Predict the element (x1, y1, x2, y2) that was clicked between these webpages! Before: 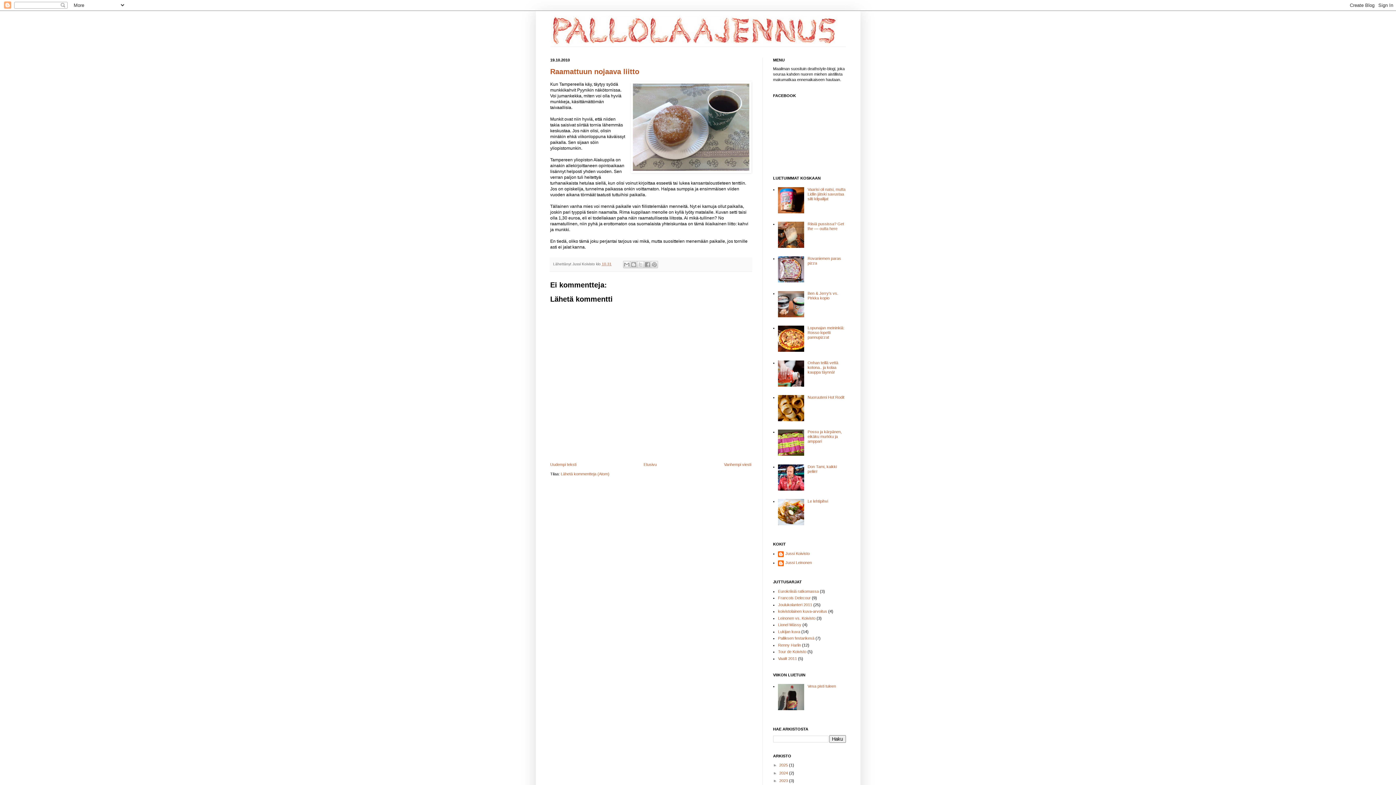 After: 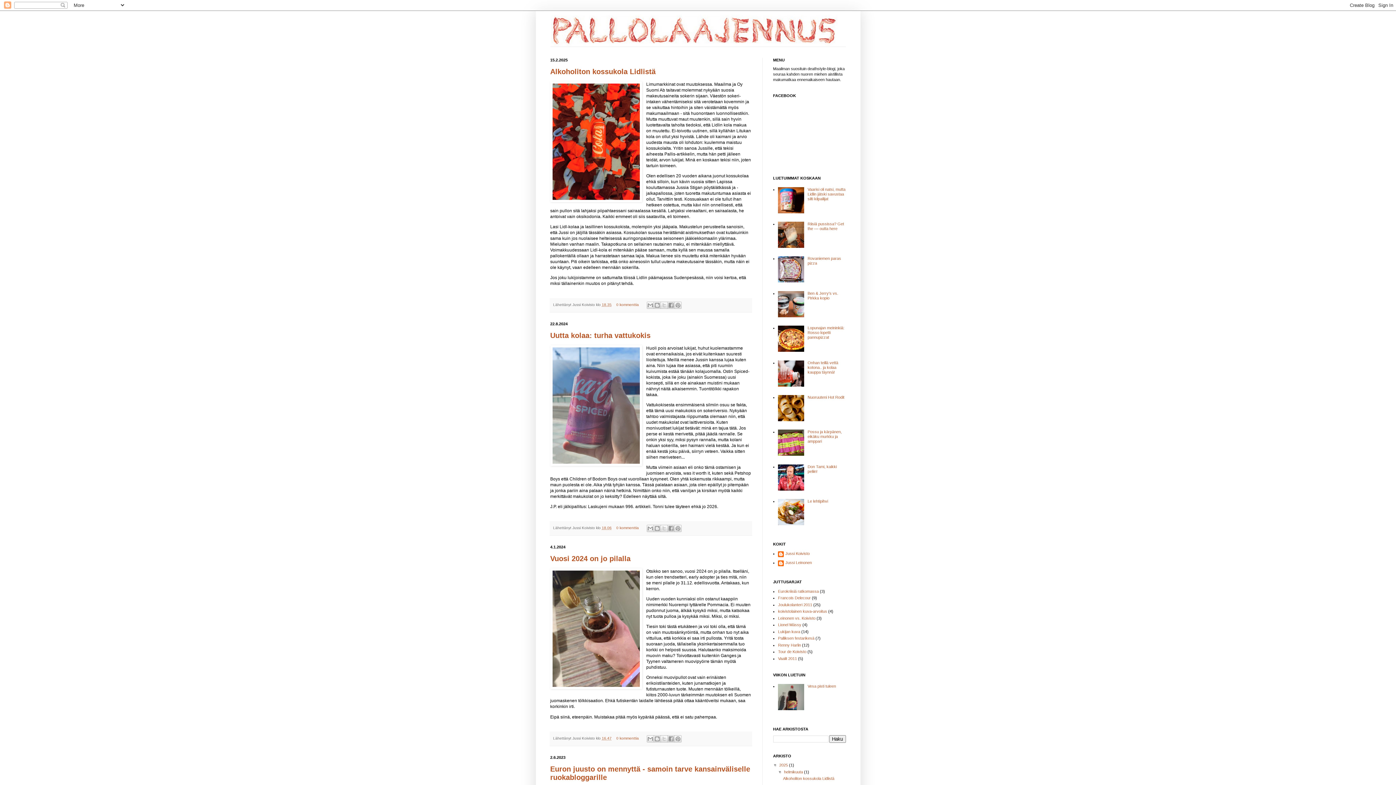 Action: bbox: (539, 14, 856, 46)